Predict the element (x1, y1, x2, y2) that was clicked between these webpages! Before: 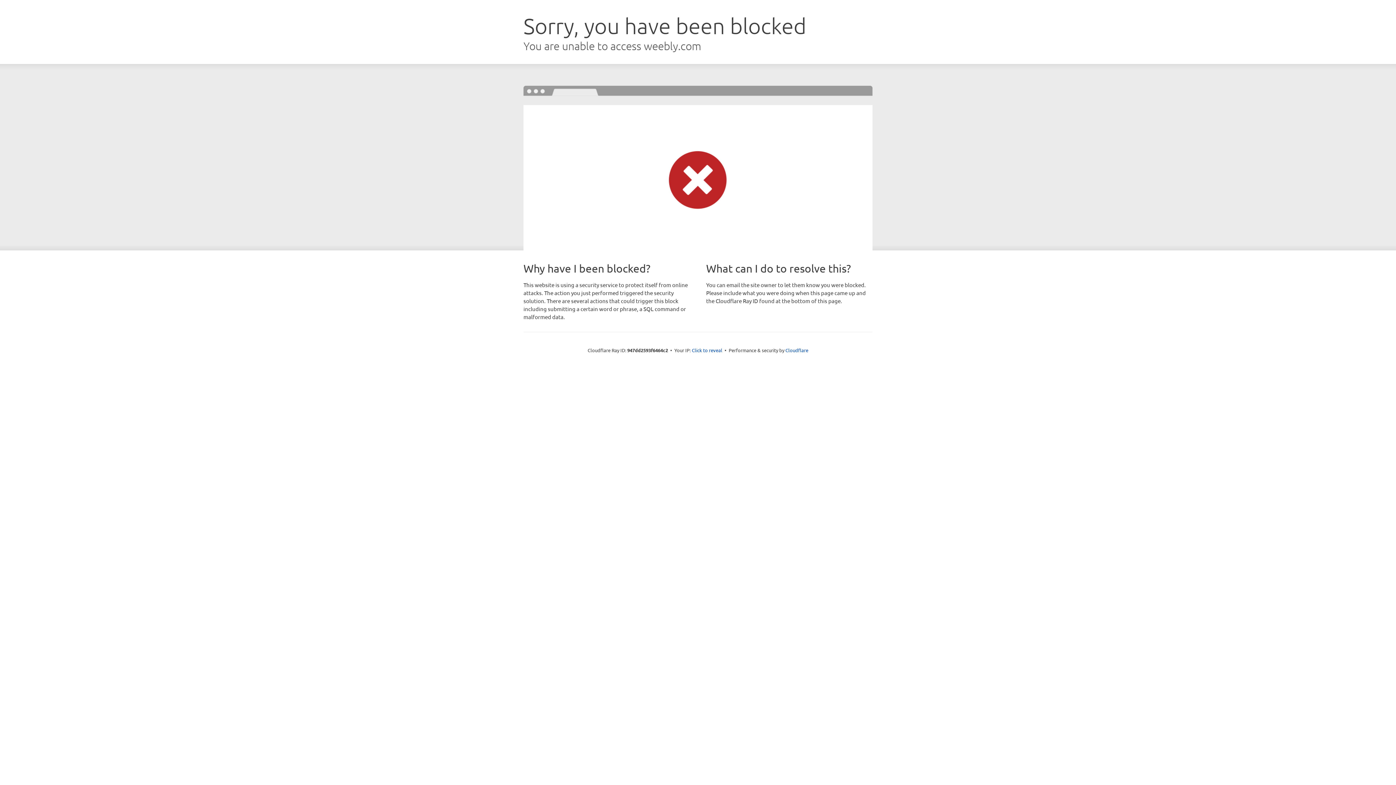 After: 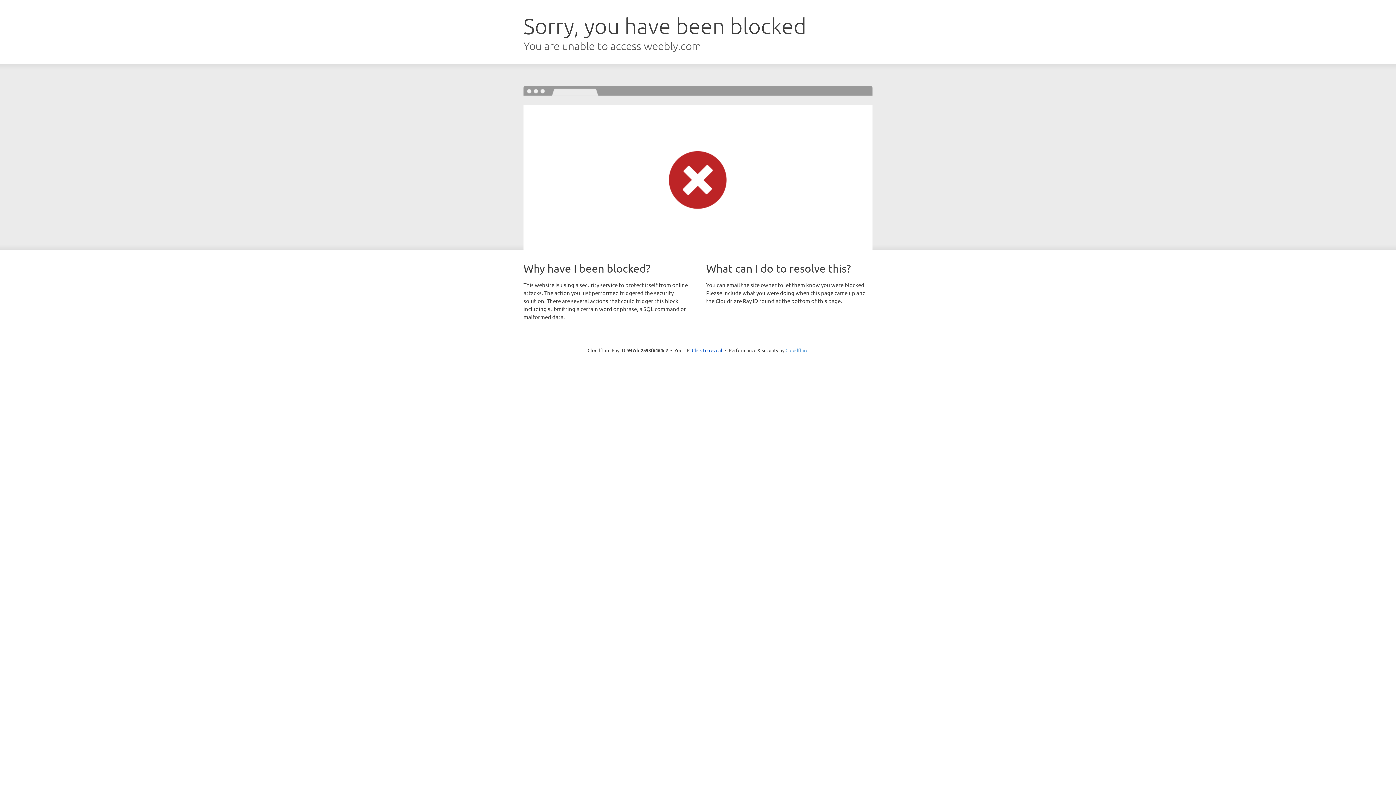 Action: bbox: (785, 347, 808, 353) label: Cloudflare